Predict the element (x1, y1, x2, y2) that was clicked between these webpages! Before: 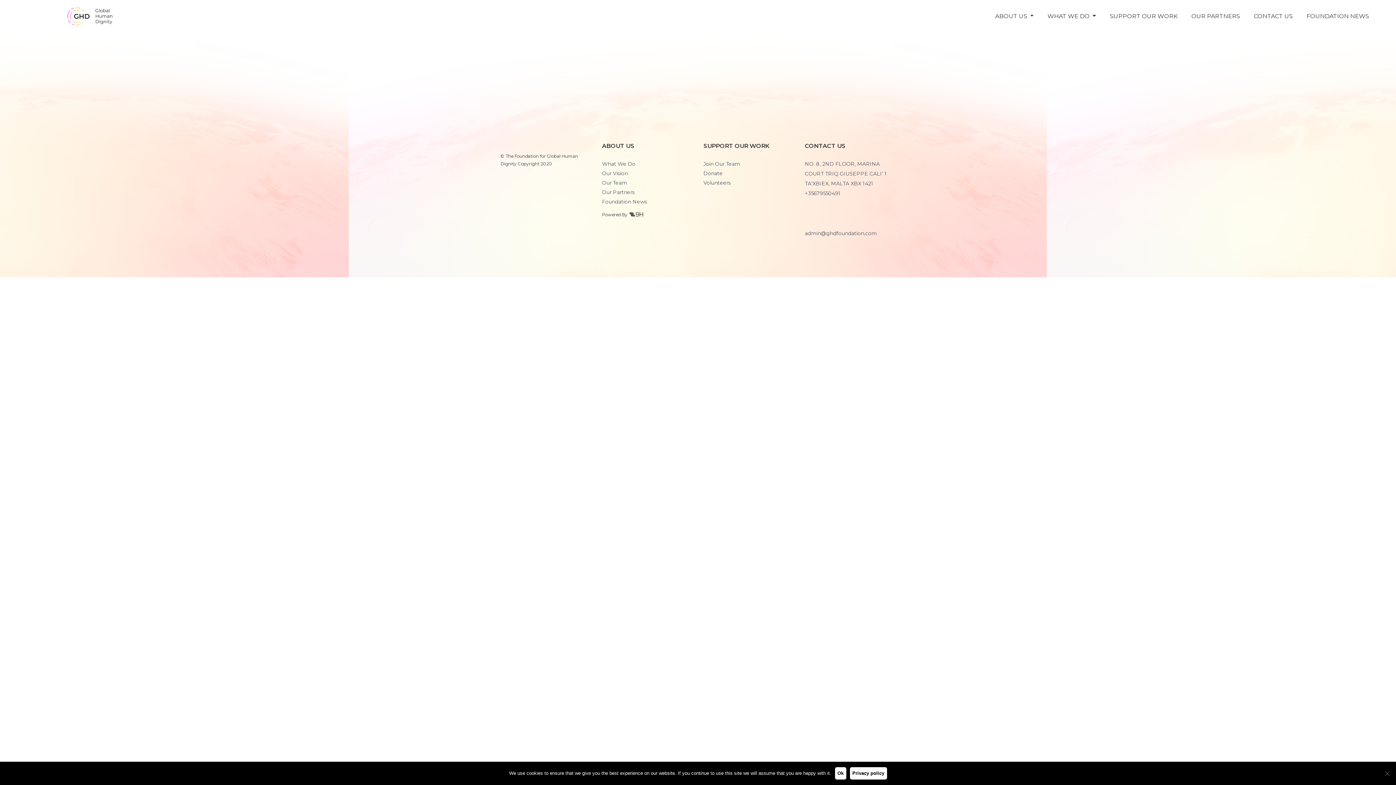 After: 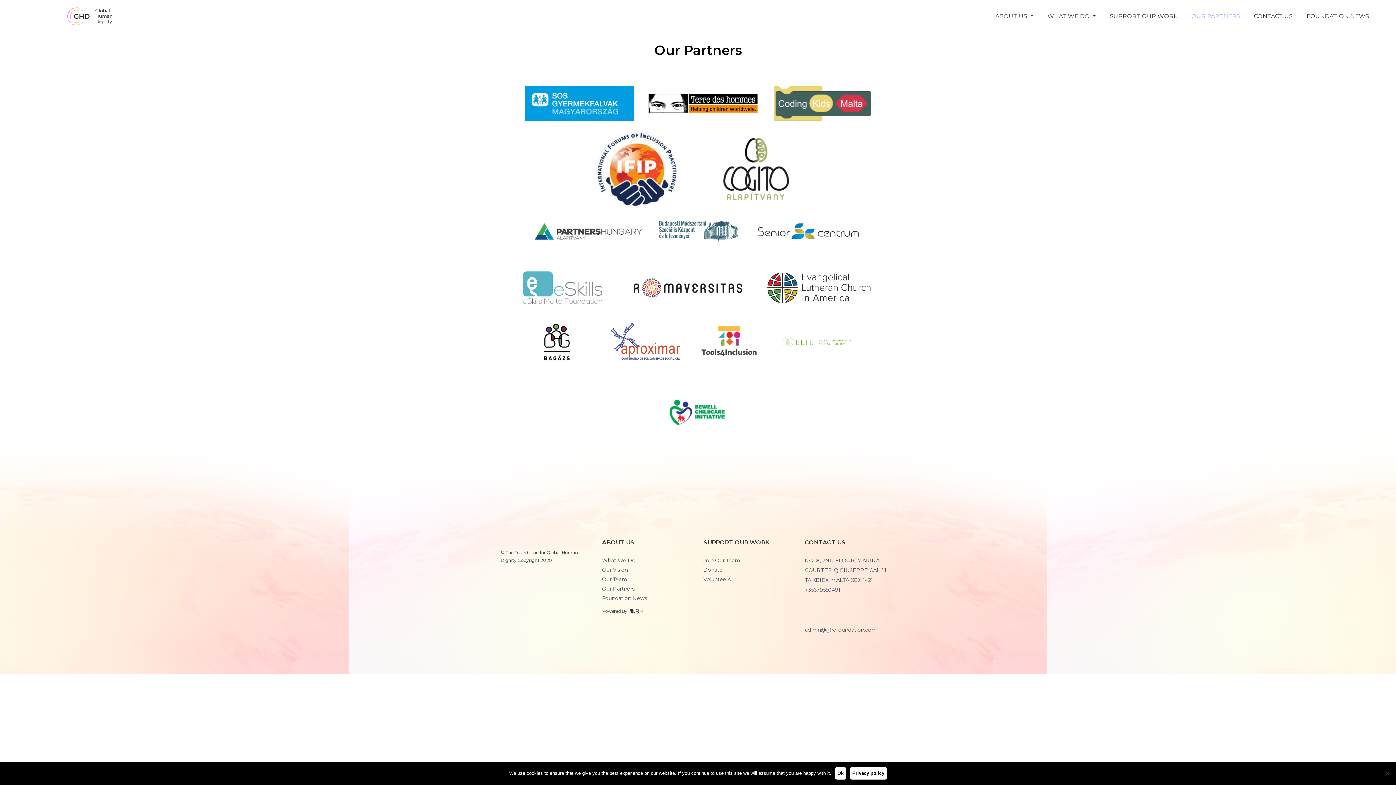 Action: label: Our Partners bbox: (602, 187, 692, 197)